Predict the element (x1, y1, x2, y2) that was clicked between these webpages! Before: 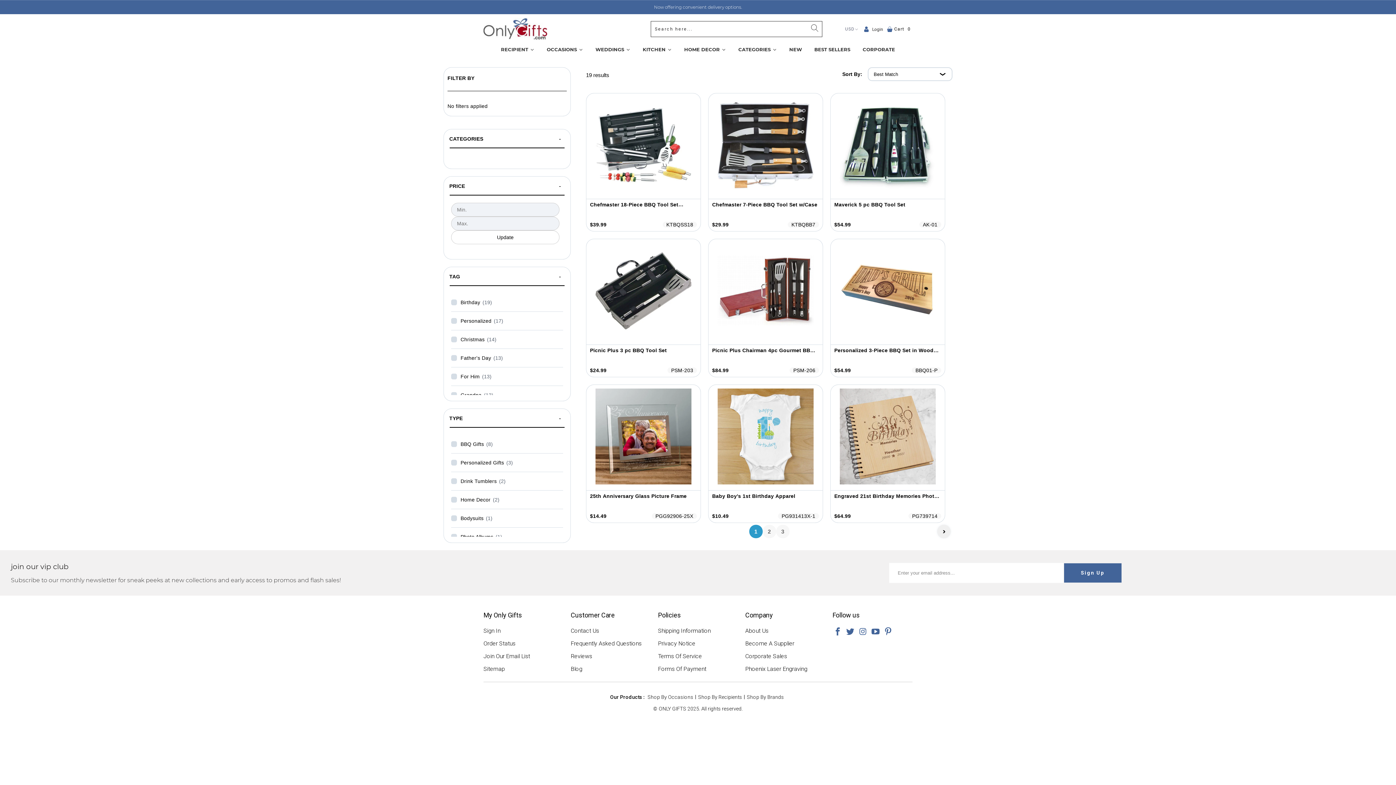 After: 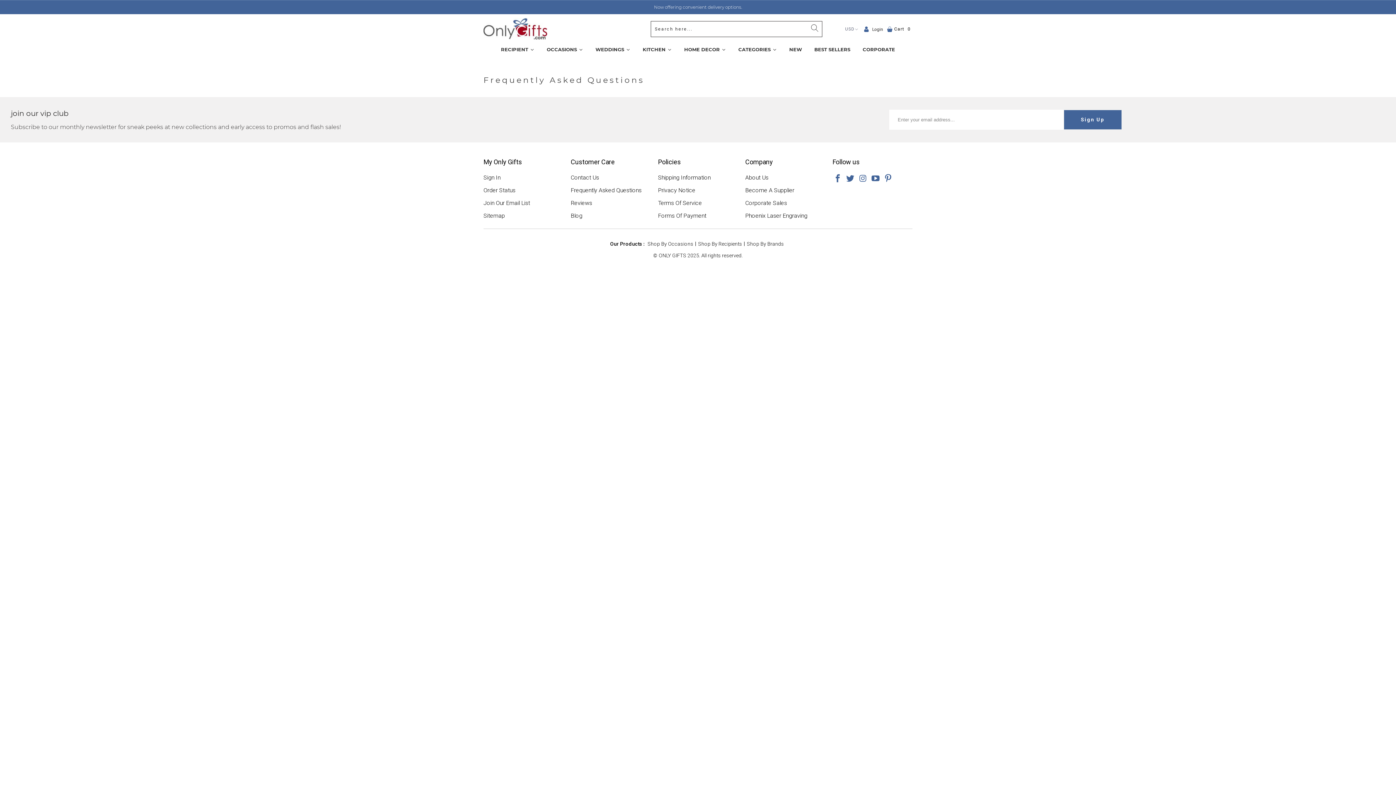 Action: bbox: (570, 640, 641, 647) label: Frequently Asked Questions